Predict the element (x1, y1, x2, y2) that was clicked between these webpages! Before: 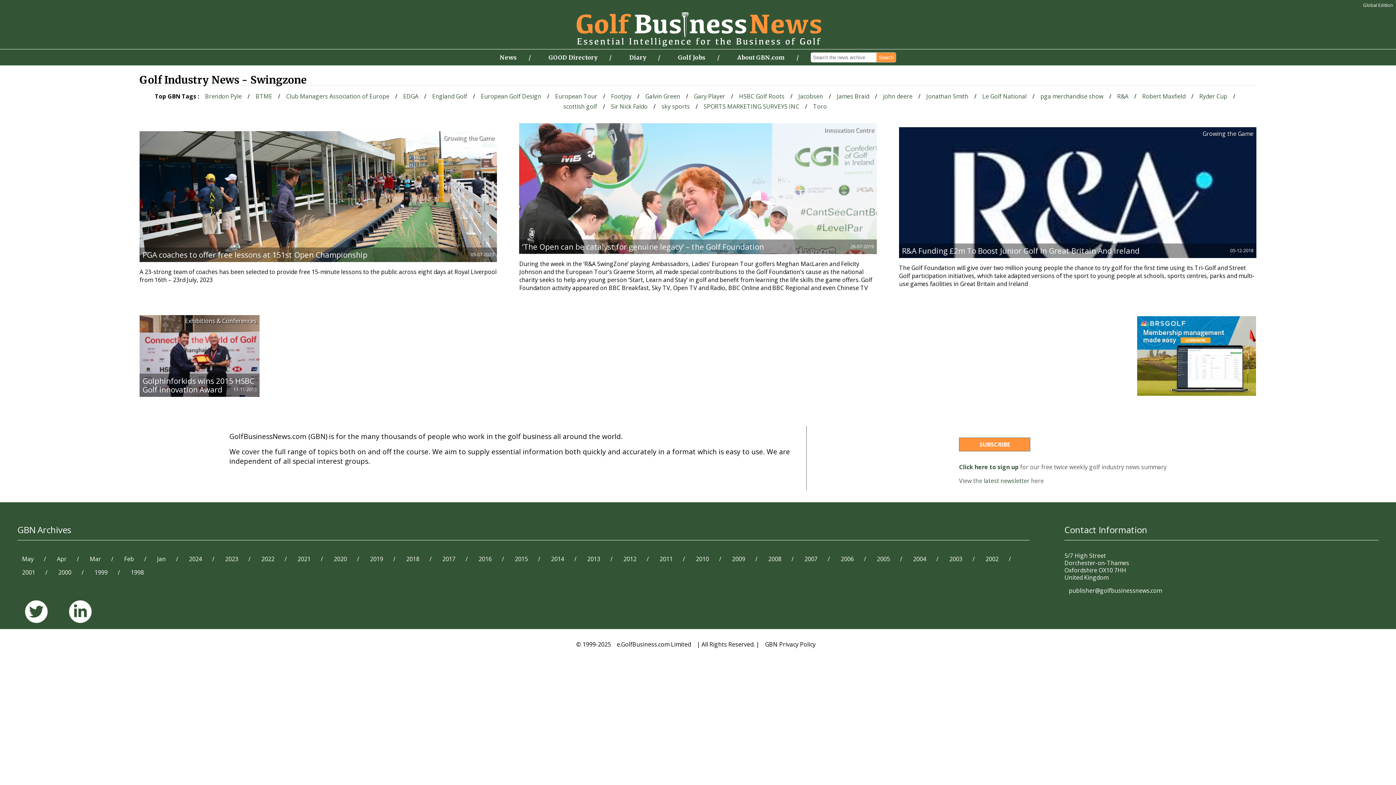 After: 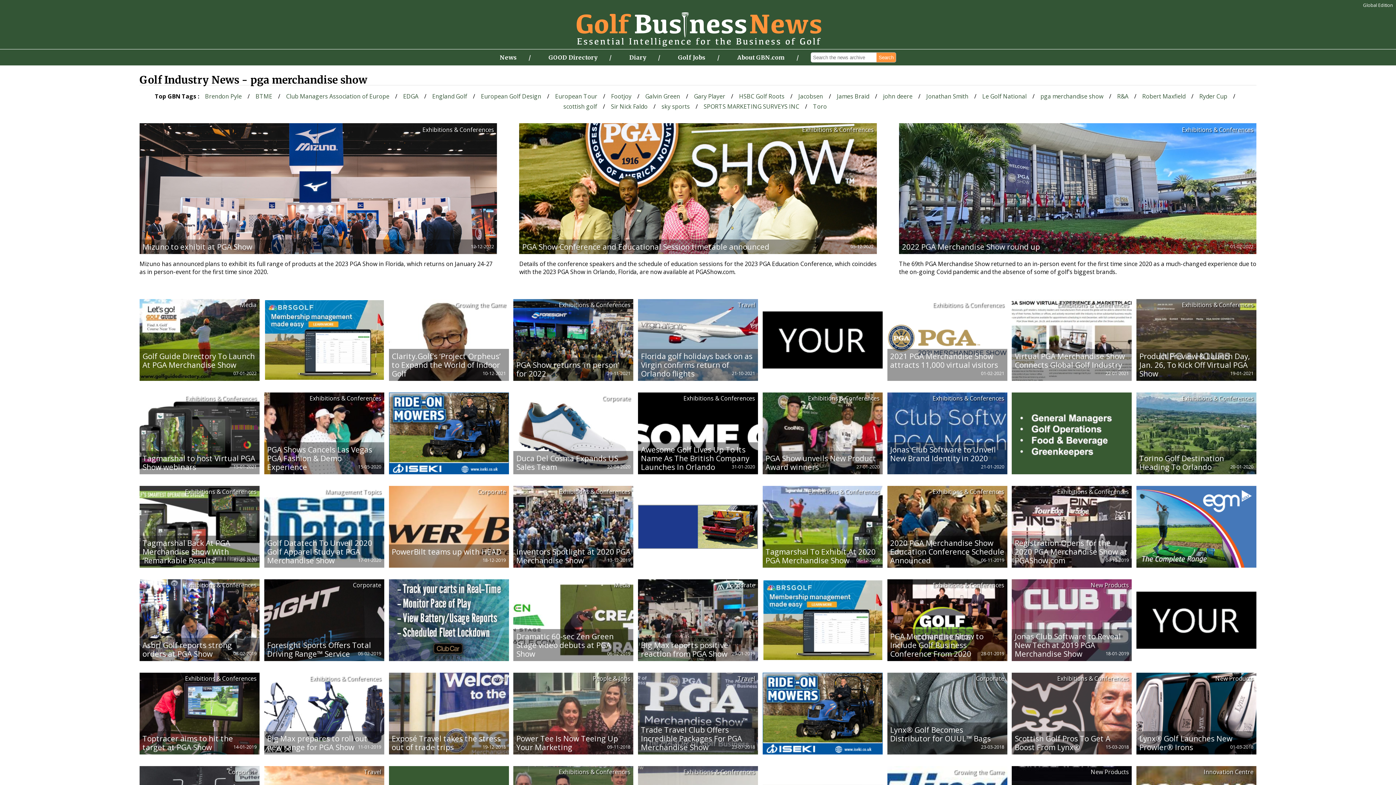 Action: bbox: (1040, 92, 1103, 100) label: pga merchandise show